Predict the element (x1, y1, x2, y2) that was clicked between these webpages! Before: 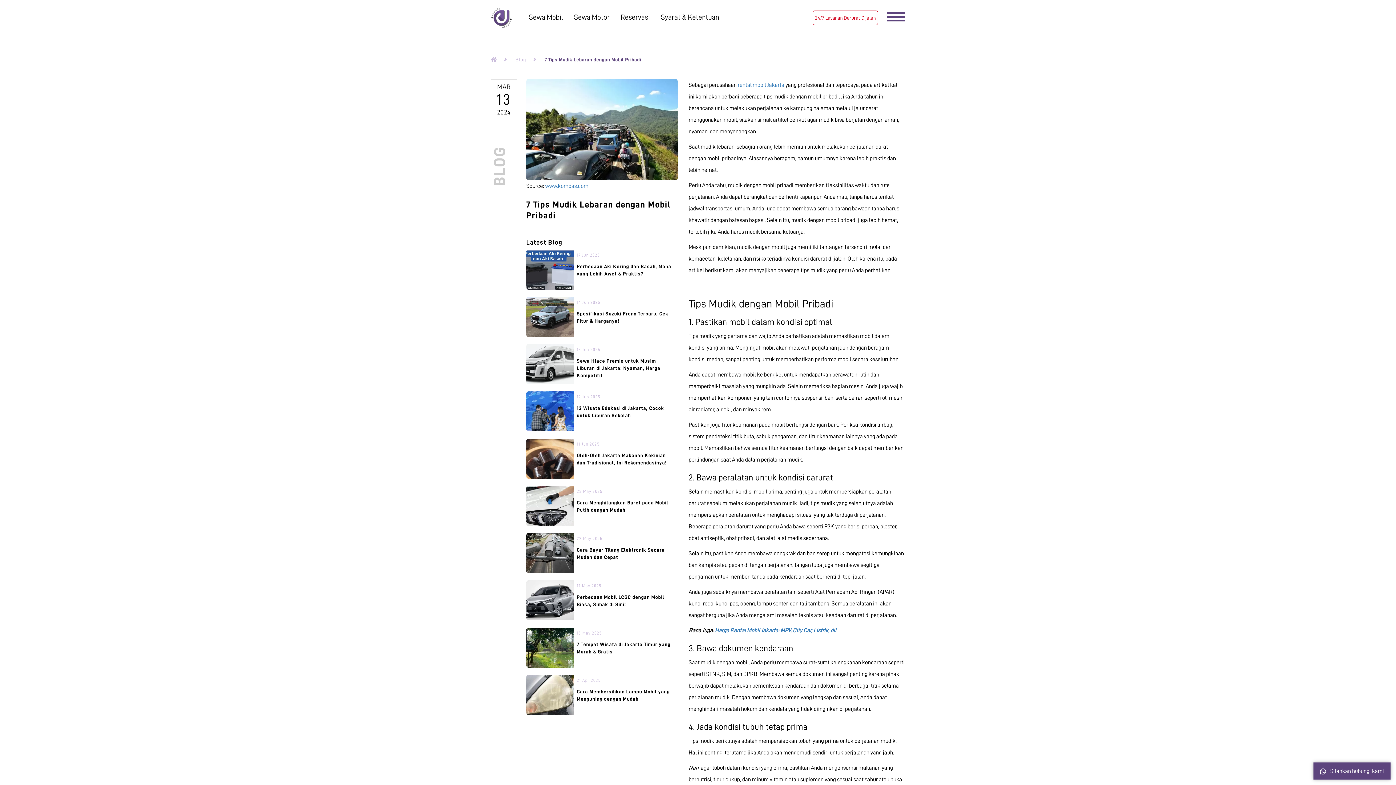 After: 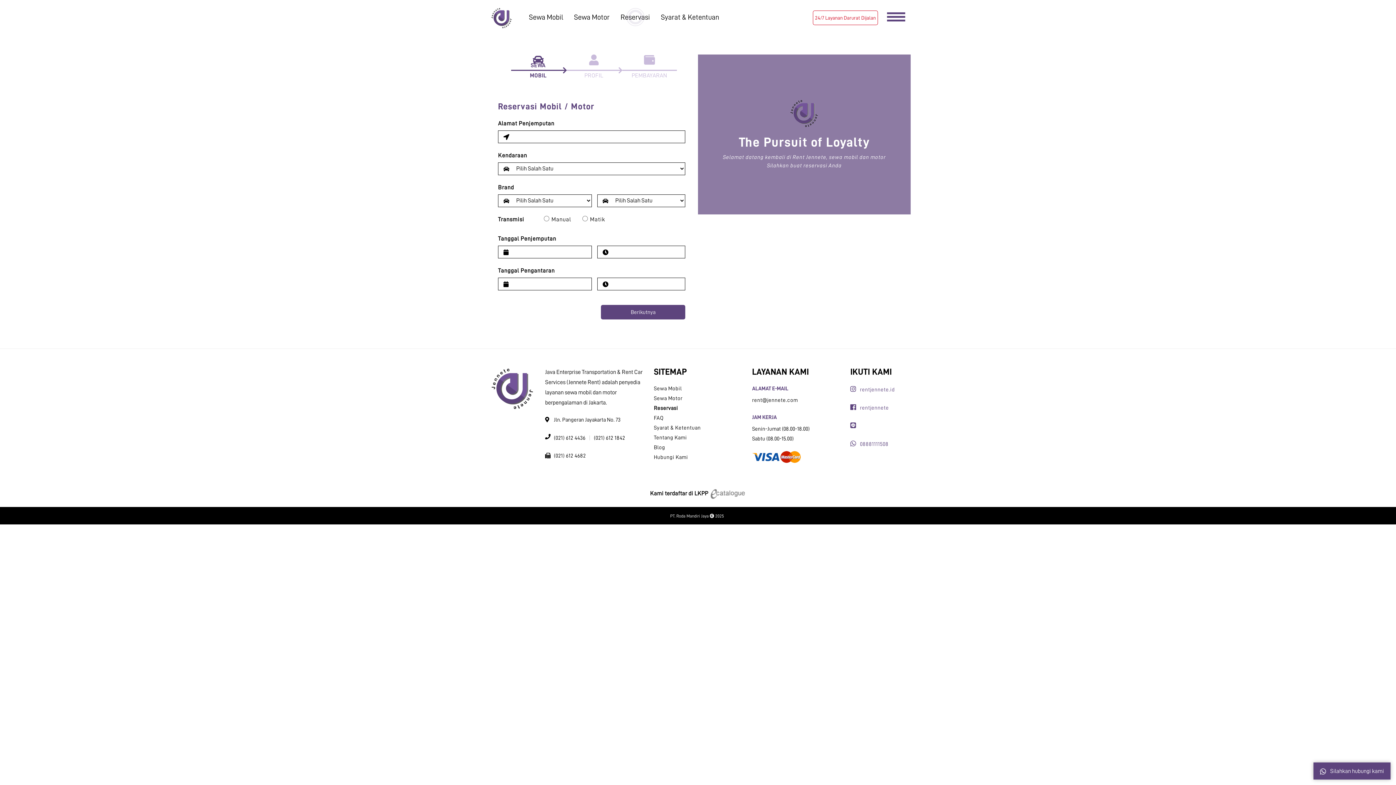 Action: bbox: (615, 7, 655, 26) label: Reservasi